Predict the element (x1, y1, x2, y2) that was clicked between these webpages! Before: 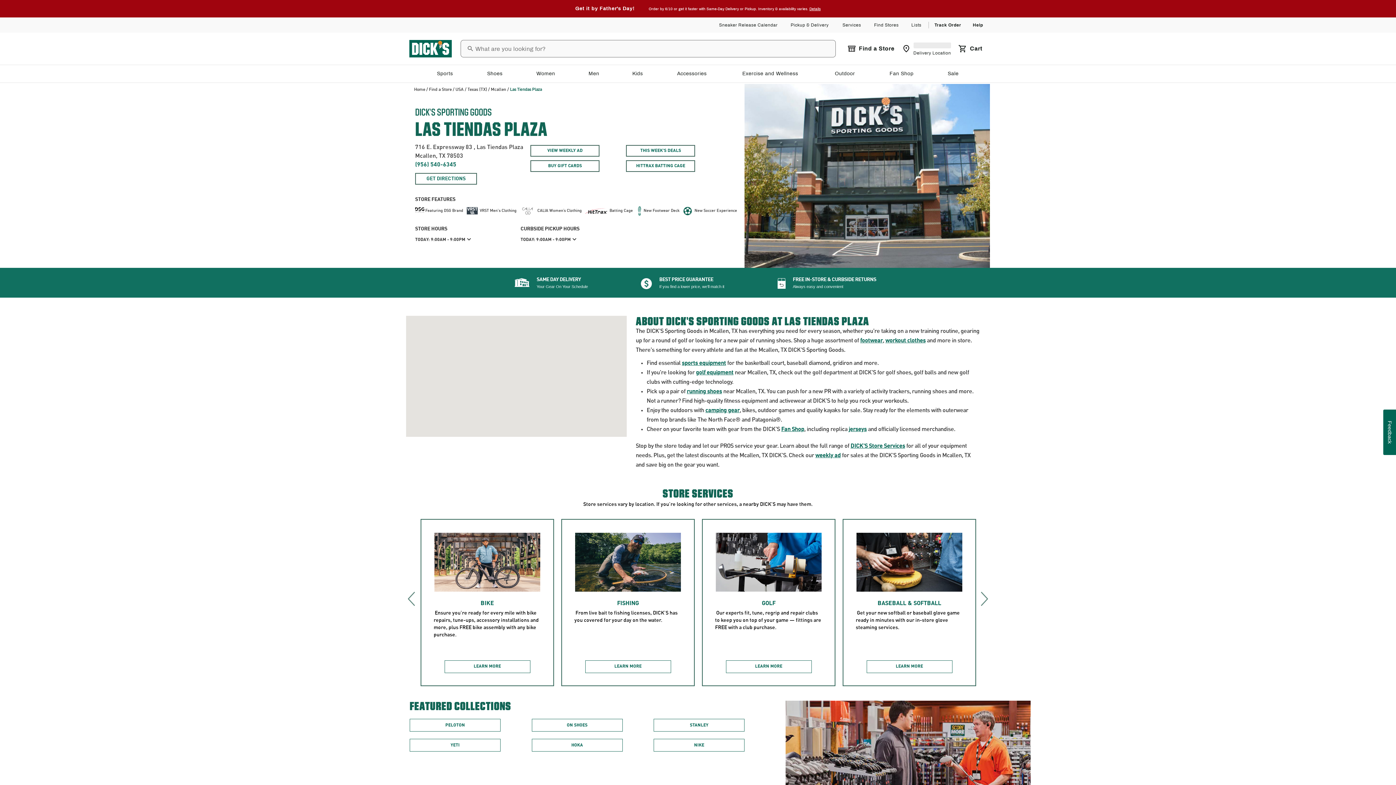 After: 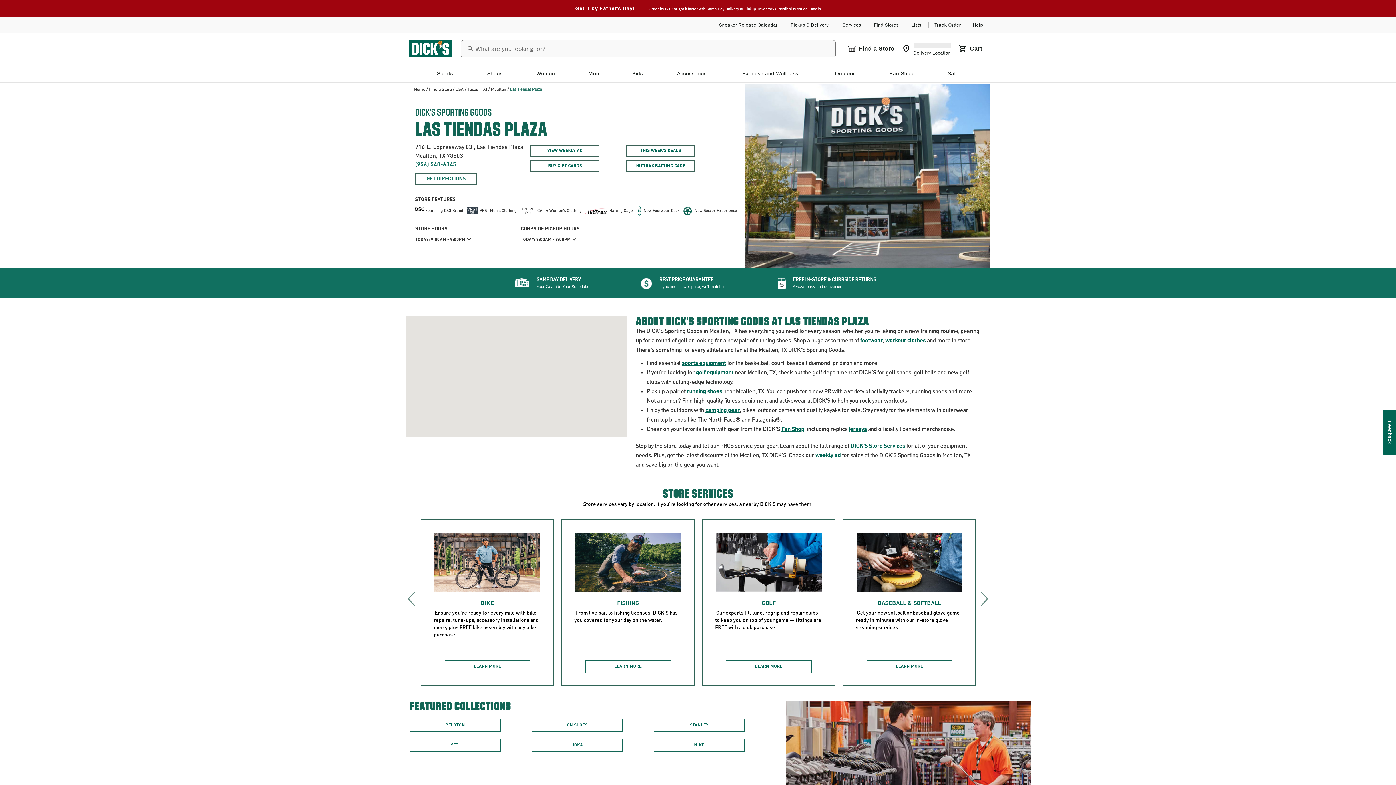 Action: bbox: (415, 162, 456, 168) label: (956) 540-6345